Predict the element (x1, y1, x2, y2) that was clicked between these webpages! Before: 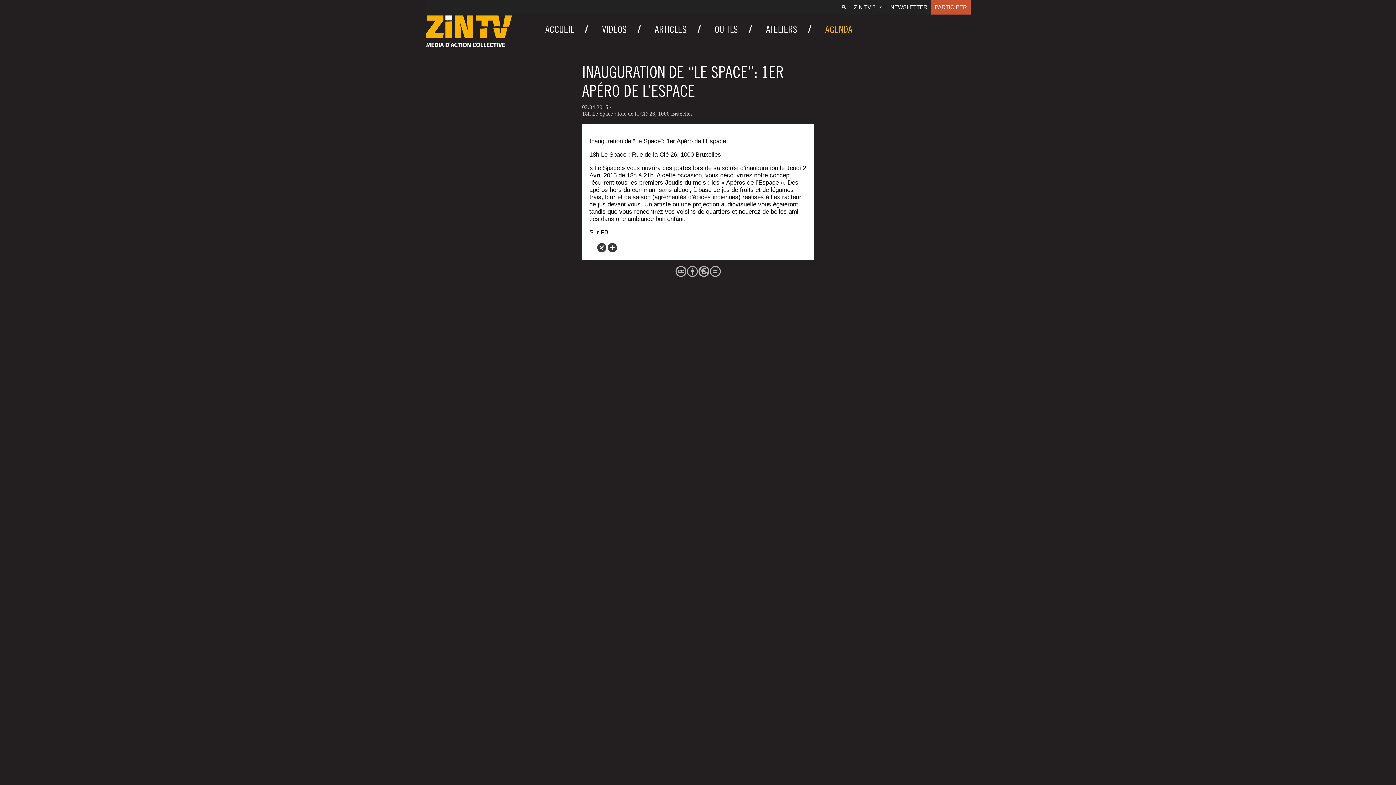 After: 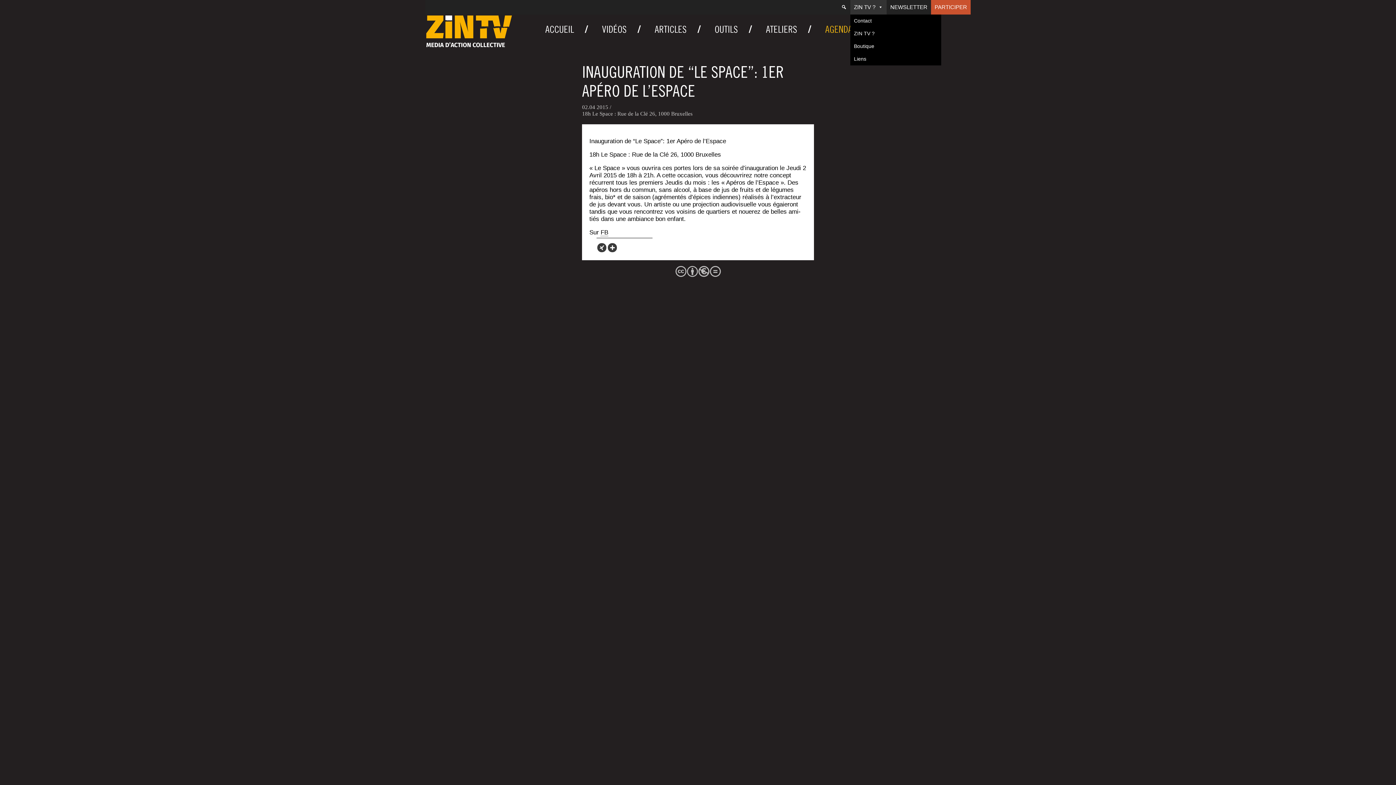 Action: bbox: (850, 0, 886, 14) label: ZIN TV ?